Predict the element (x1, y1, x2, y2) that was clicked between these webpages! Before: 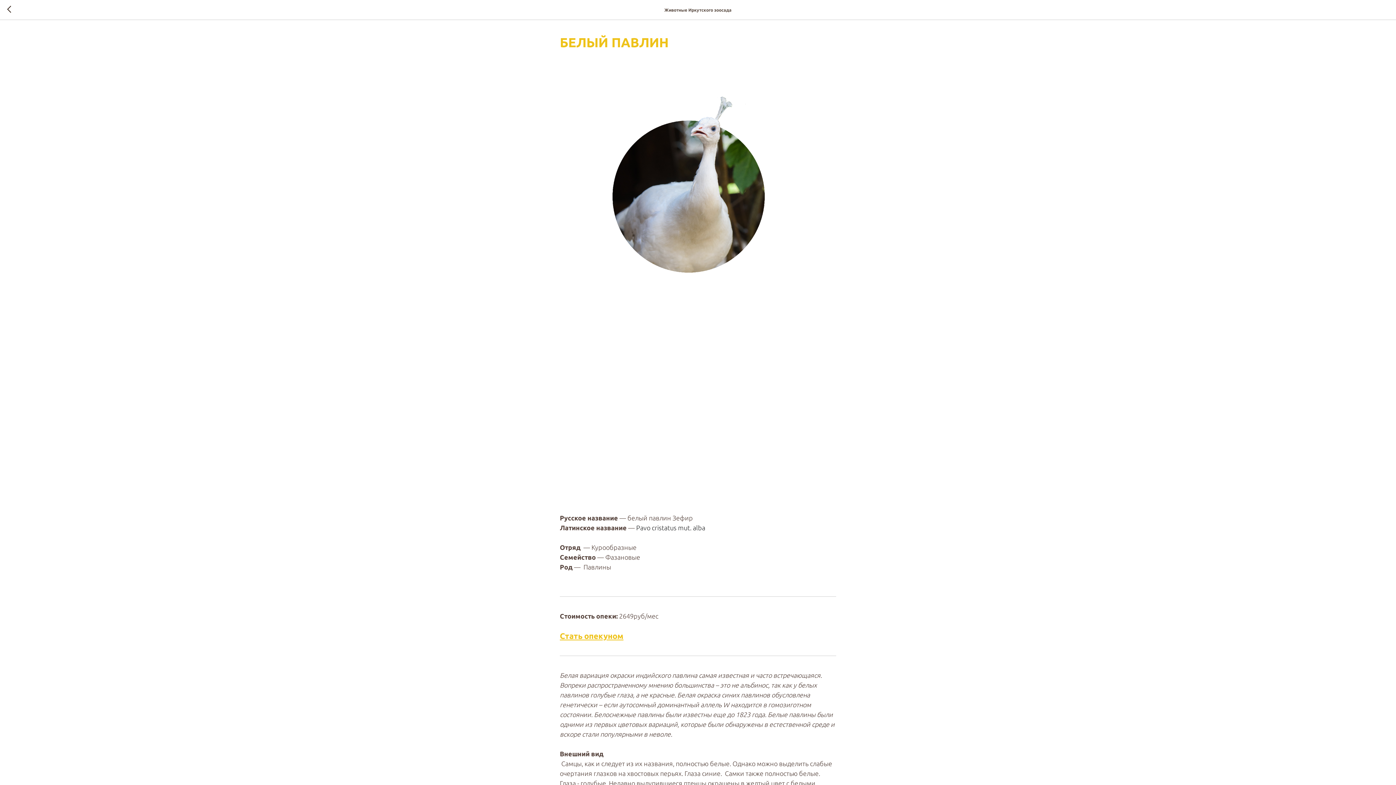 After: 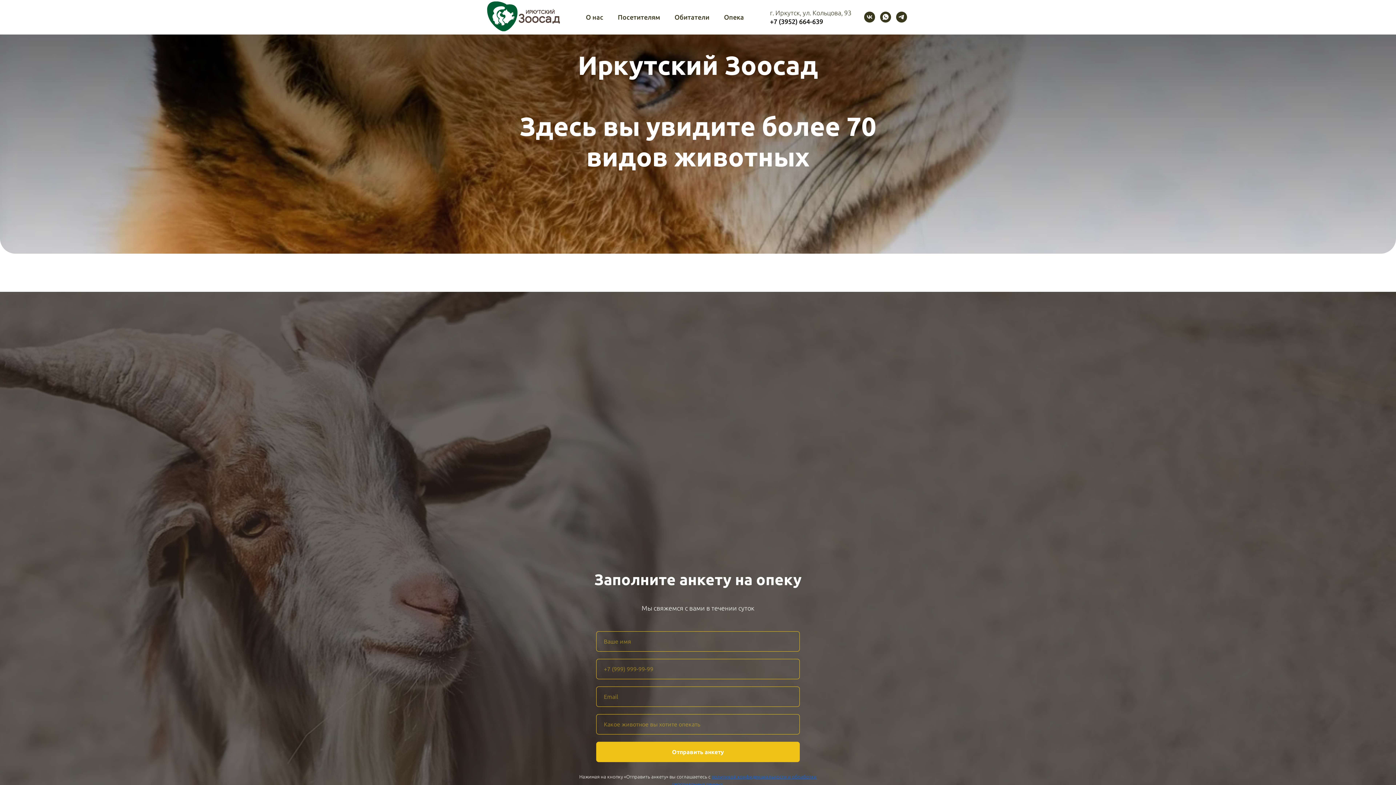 Action: label: Стать опекуном bbox: (560, 631, 623, 640)